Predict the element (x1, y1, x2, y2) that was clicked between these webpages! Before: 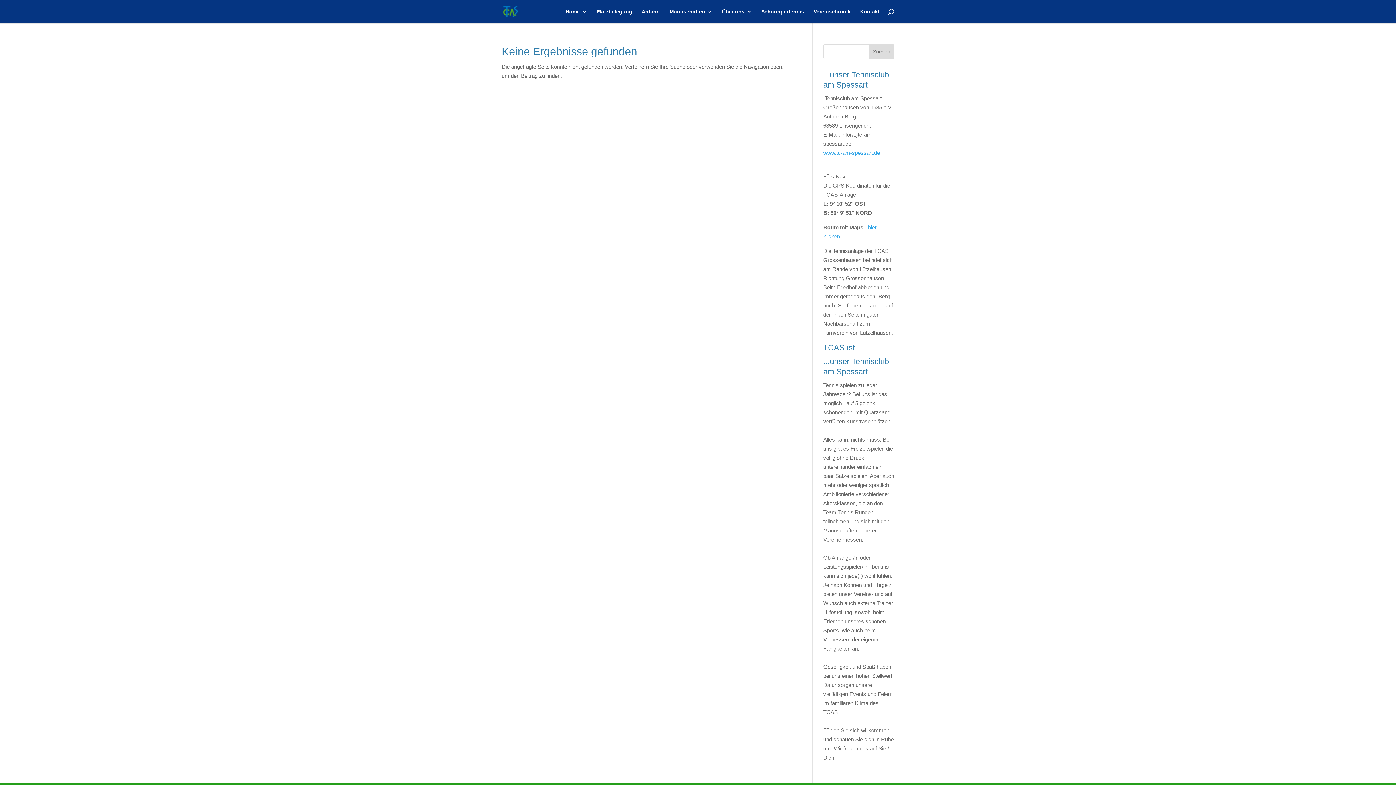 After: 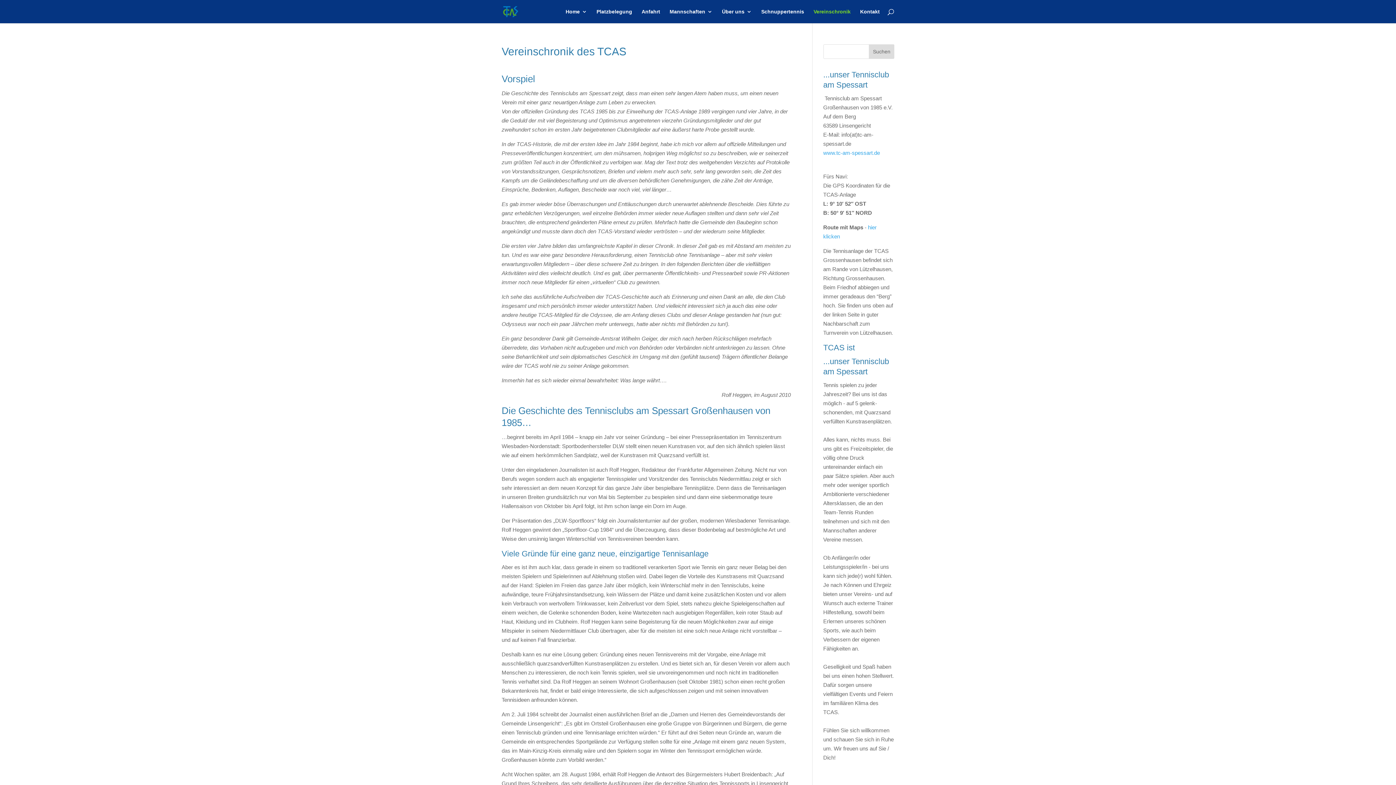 Action: label: Vereinschronik bbox: (813, 9, 850, 23)